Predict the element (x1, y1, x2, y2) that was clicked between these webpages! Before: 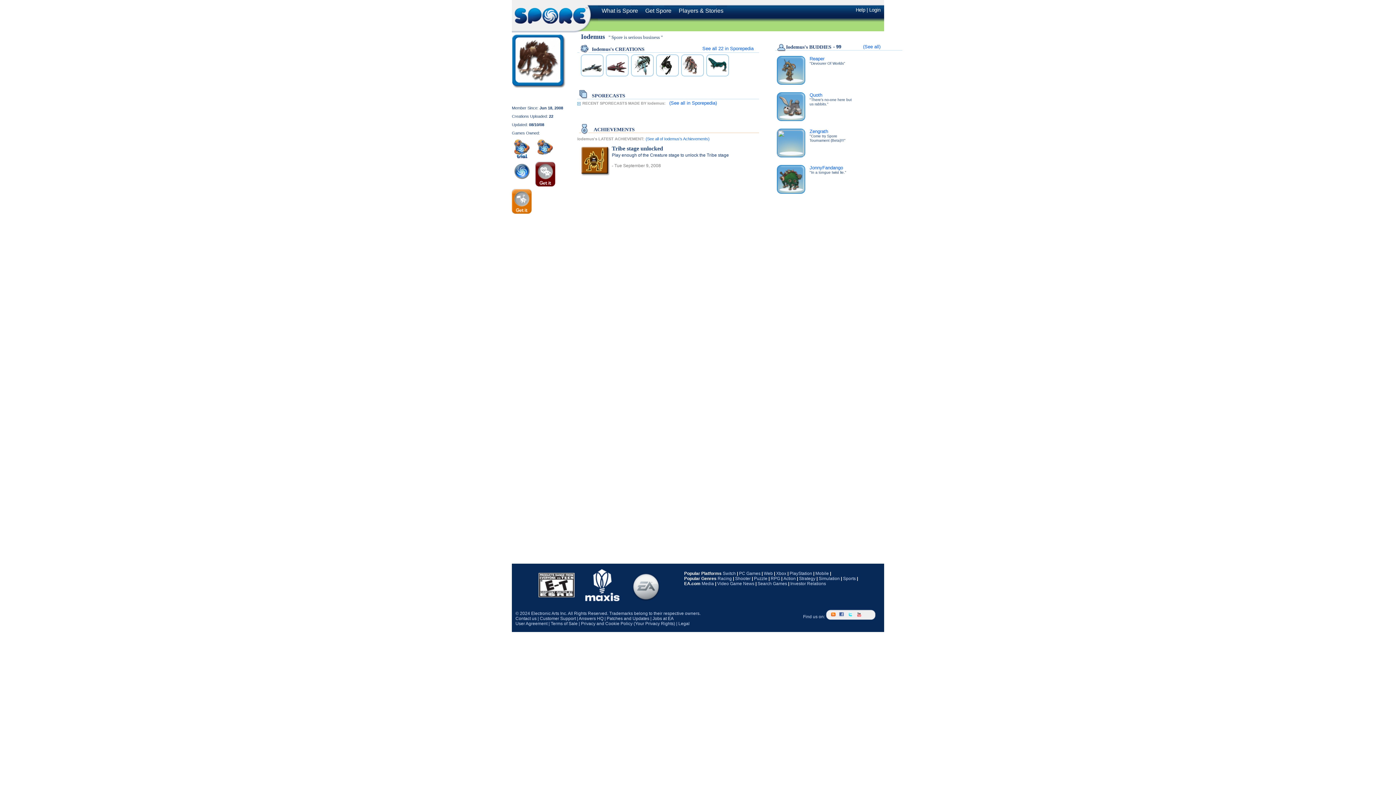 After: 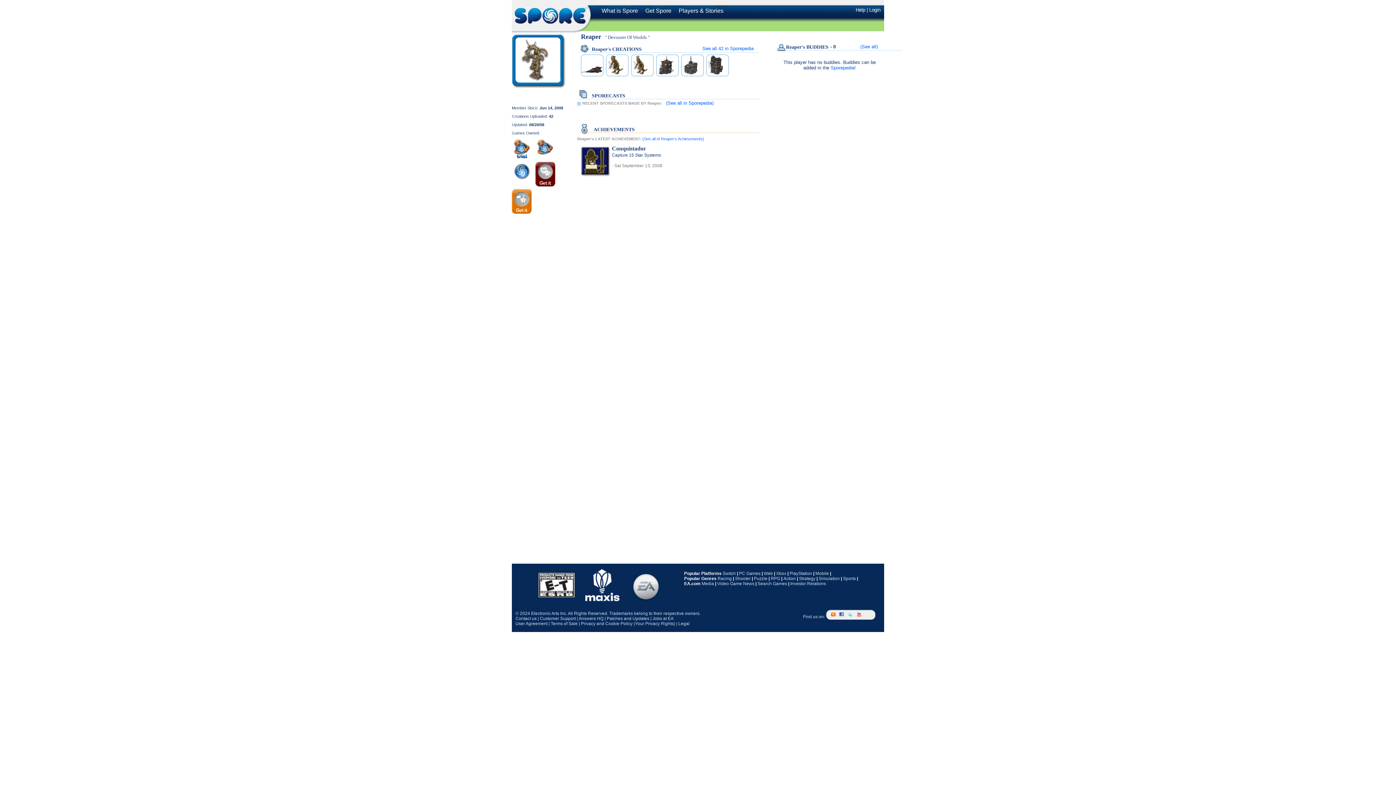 Action: bbox: (809, 56, 824, 61) label: Reaper